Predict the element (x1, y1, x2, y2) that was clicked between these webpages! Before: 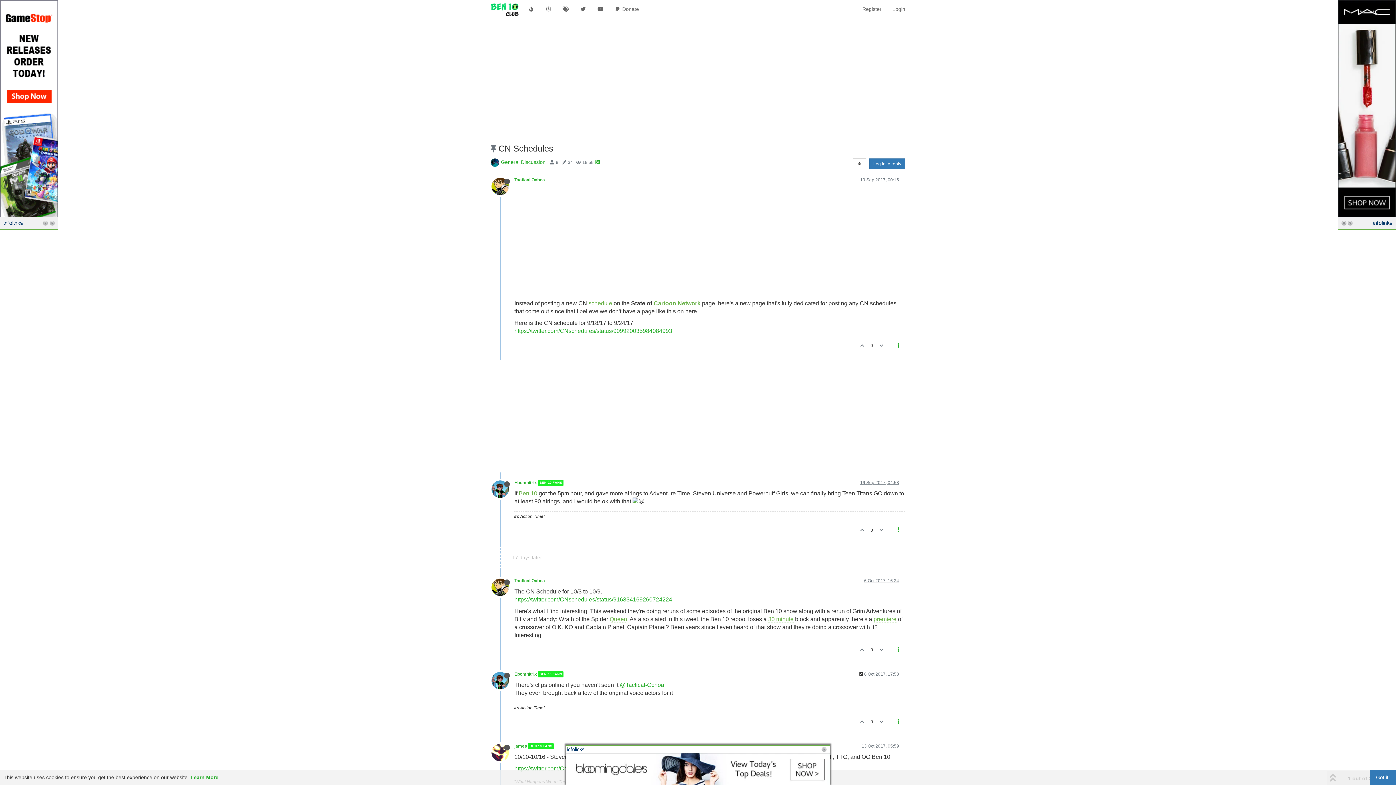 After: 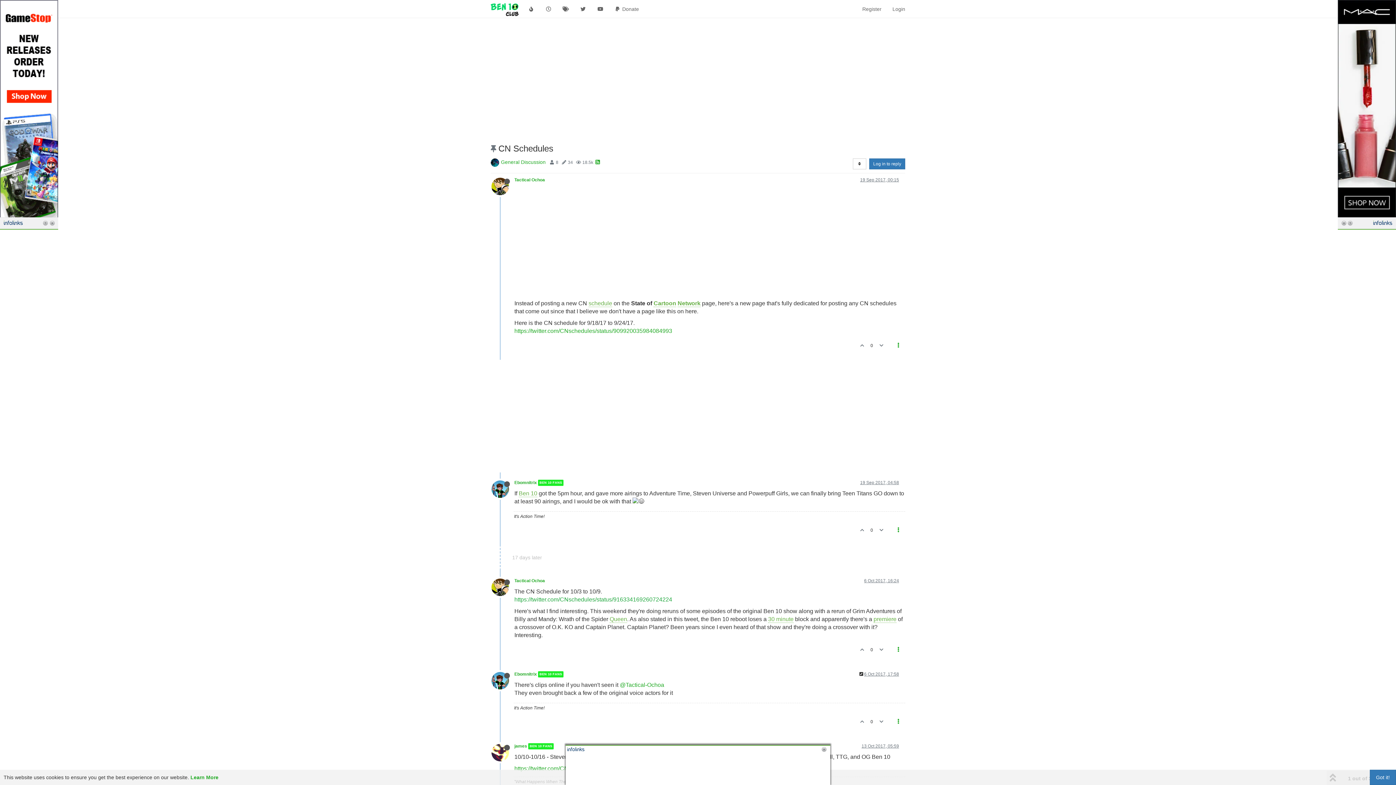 Action: bbox: (514, 596, 672, 602) label: https://twitter.com/CNschedules/status/916334169260724224